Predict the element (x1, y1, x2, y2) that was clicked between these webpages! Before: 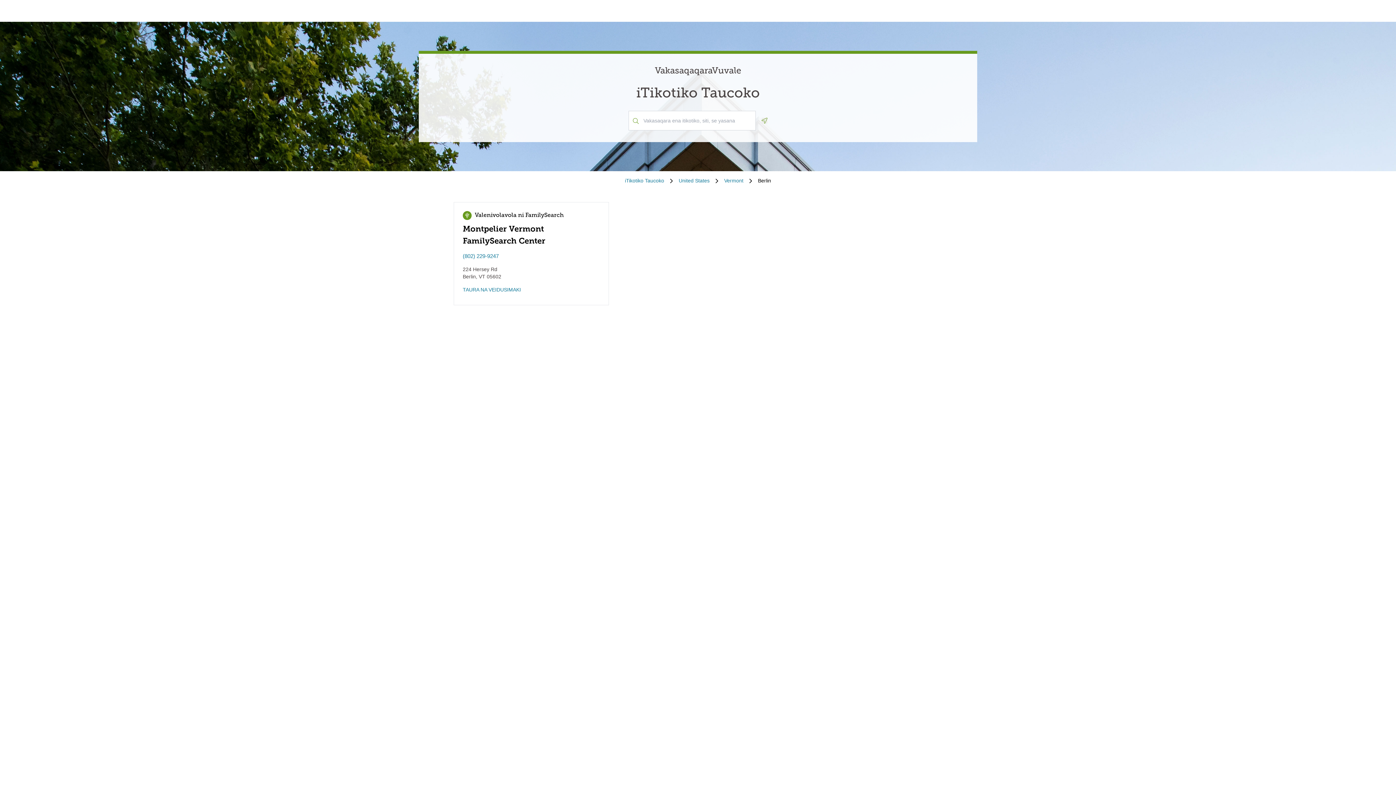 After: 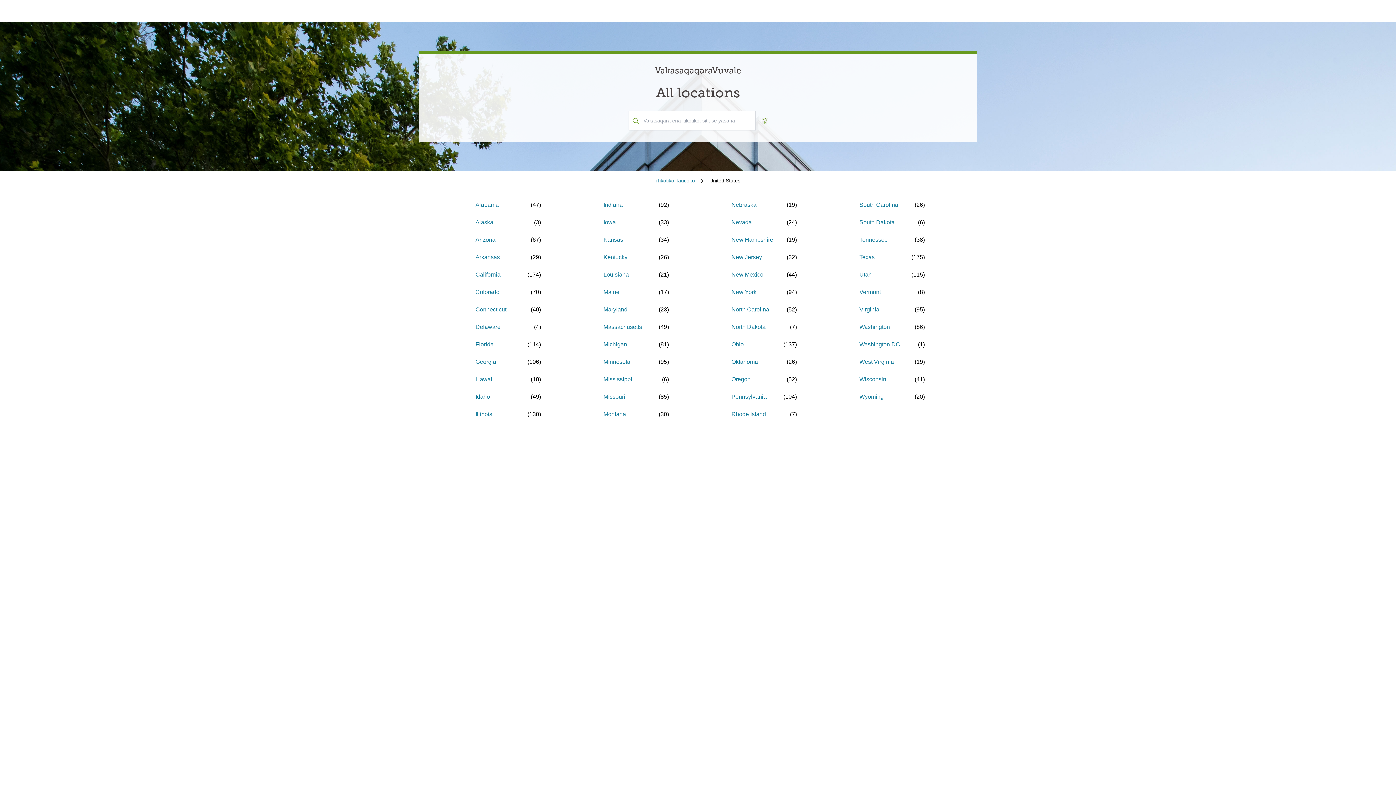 Action: label: United States bbox: (678, 177, 709, 184)